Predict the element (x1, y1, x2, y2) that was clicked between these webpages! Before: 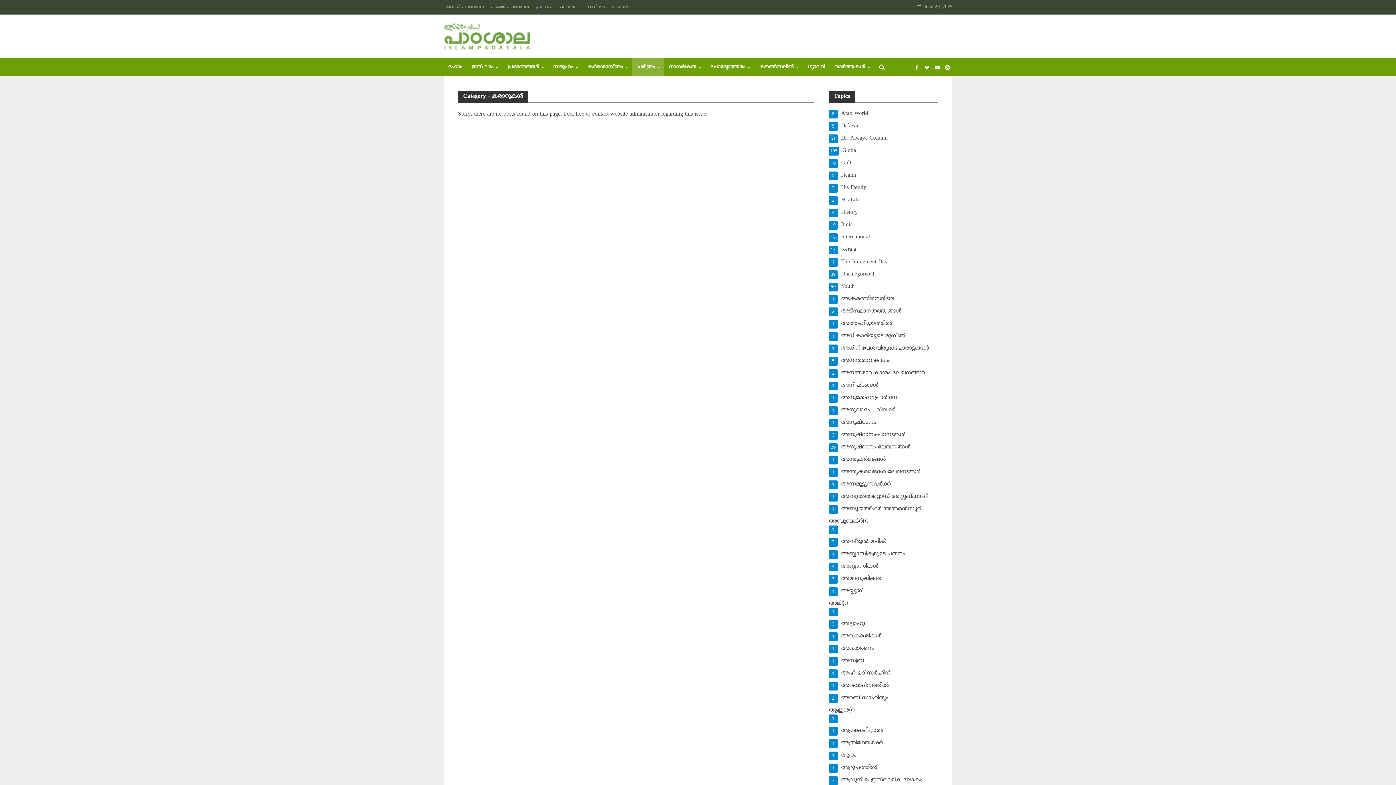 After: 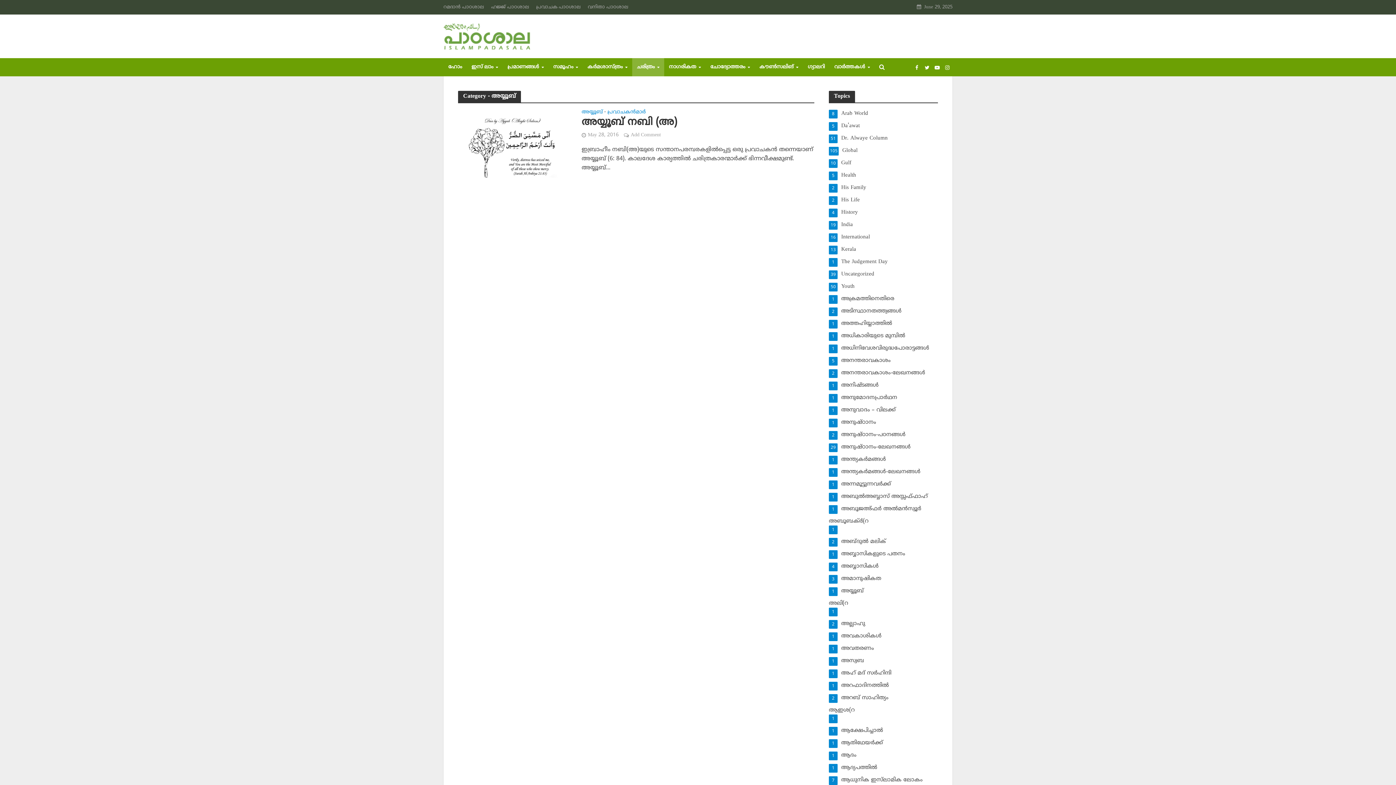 Action: label: അയ്യൂബ്‌
1 bbox: (829, 587, 938, 595)